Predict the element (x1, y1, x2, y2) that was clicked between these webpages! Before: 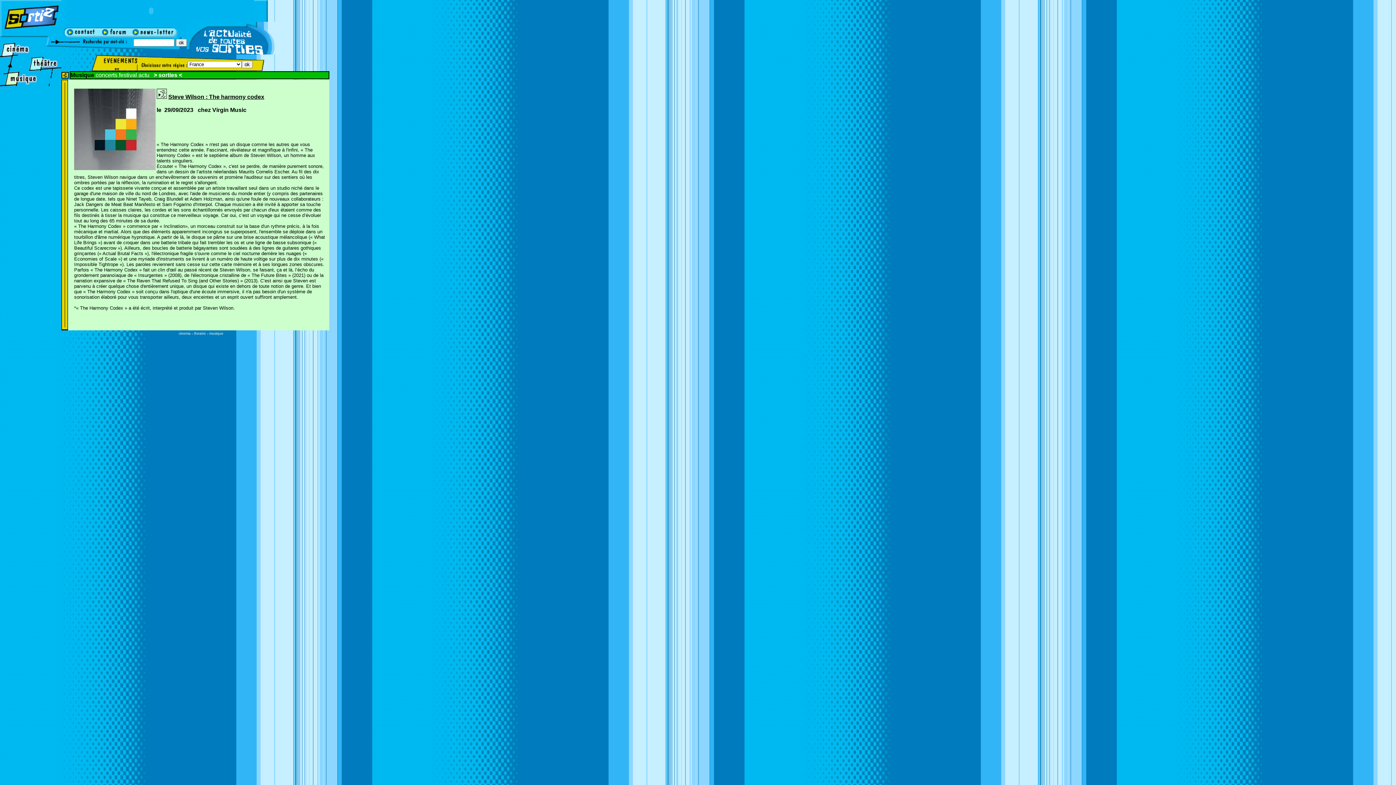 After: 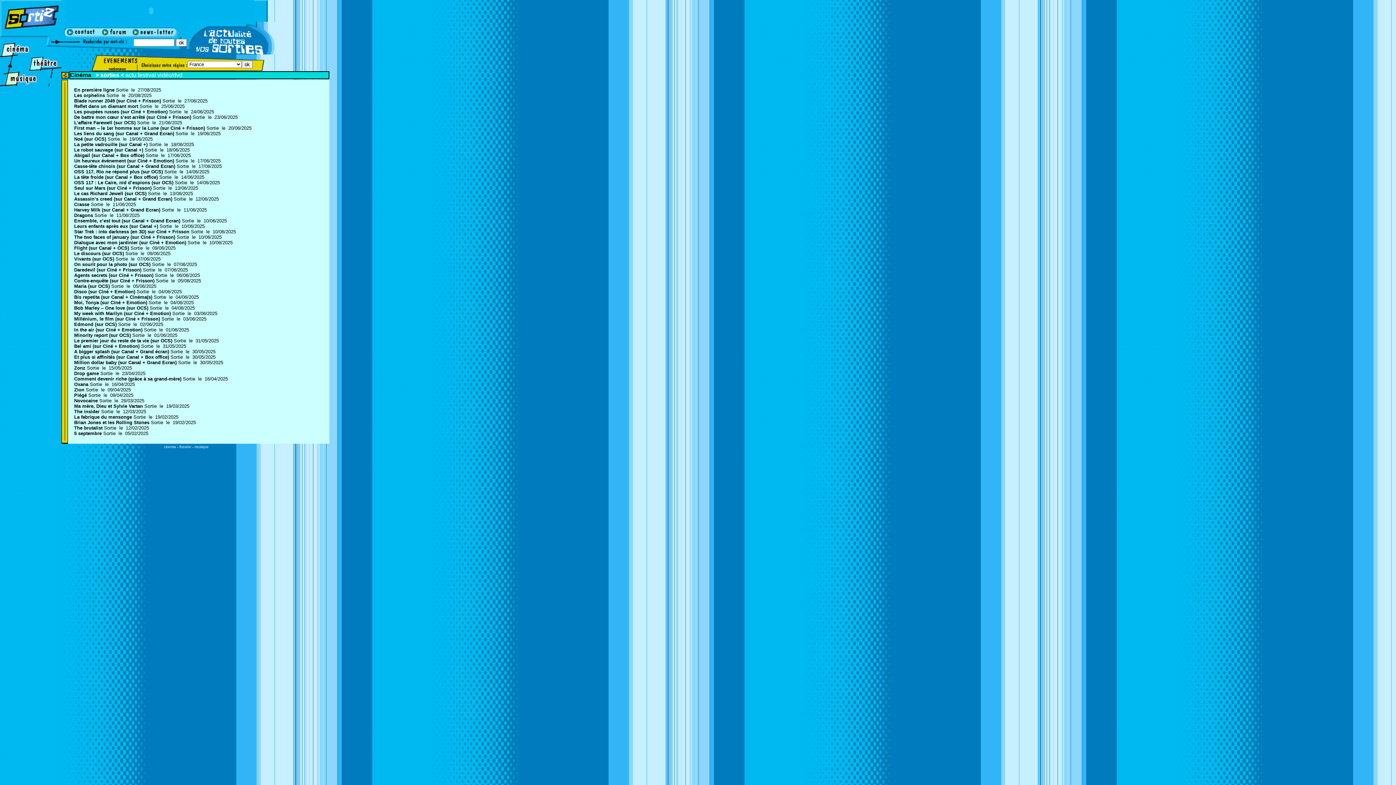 Action: label: cinema bbox: (0, 86, 12, 90)